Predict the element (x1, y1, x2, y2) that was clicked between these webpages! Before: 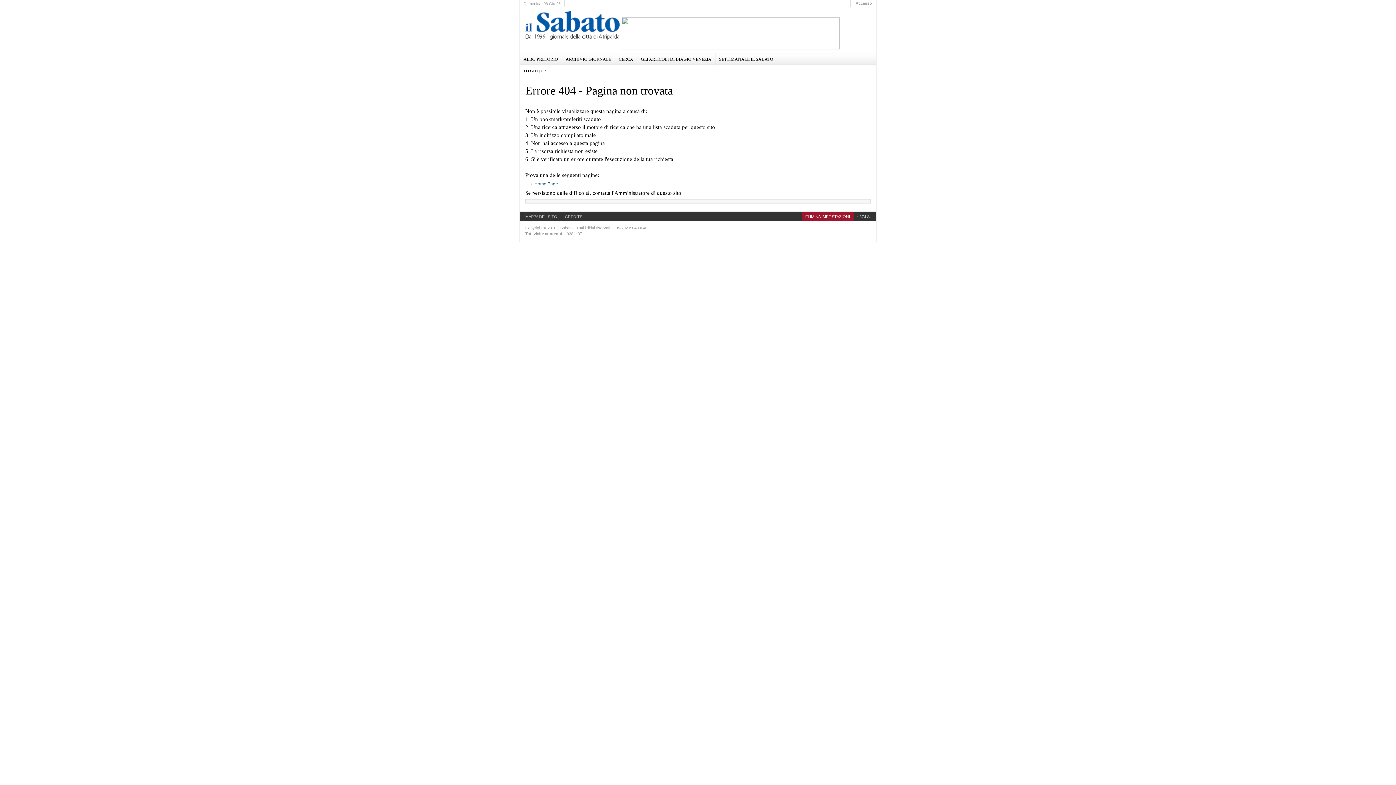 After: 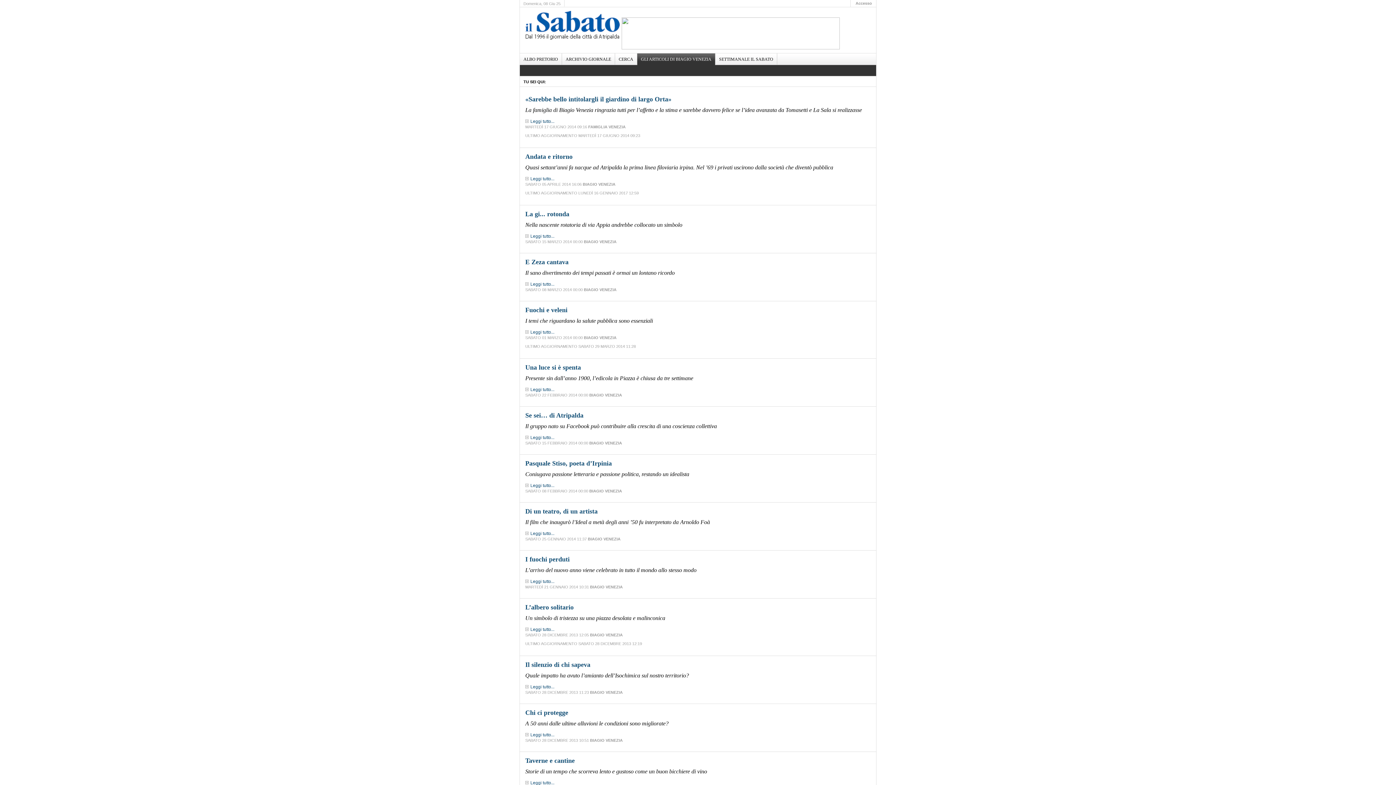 Action: label: GLI ARTICOLI DI BIAGIO VENEZIA bbox: (637, 53, 715, 65)